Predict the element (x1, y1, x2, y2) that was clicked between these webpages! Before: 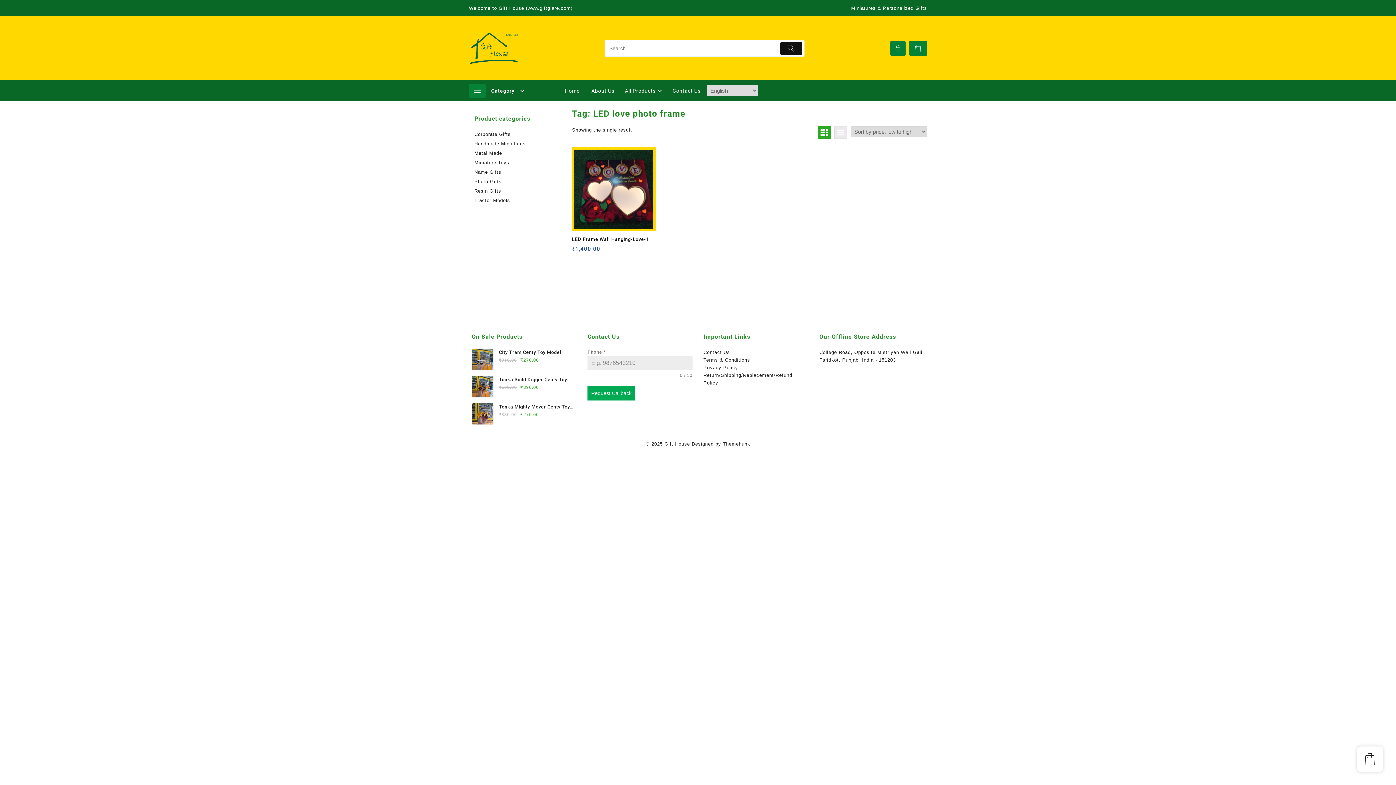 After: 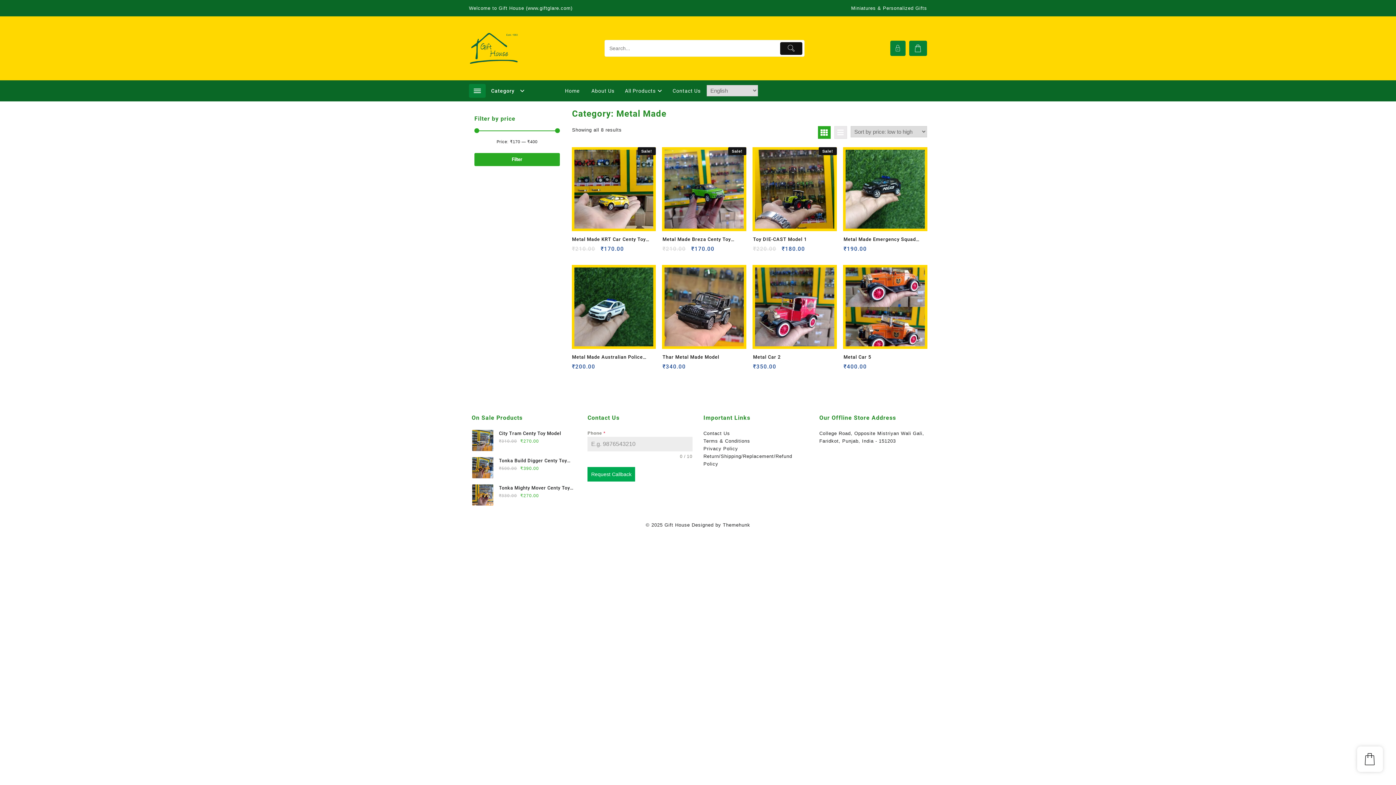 Action: bbox: (474, 149, 502, 157) label: Metal Made